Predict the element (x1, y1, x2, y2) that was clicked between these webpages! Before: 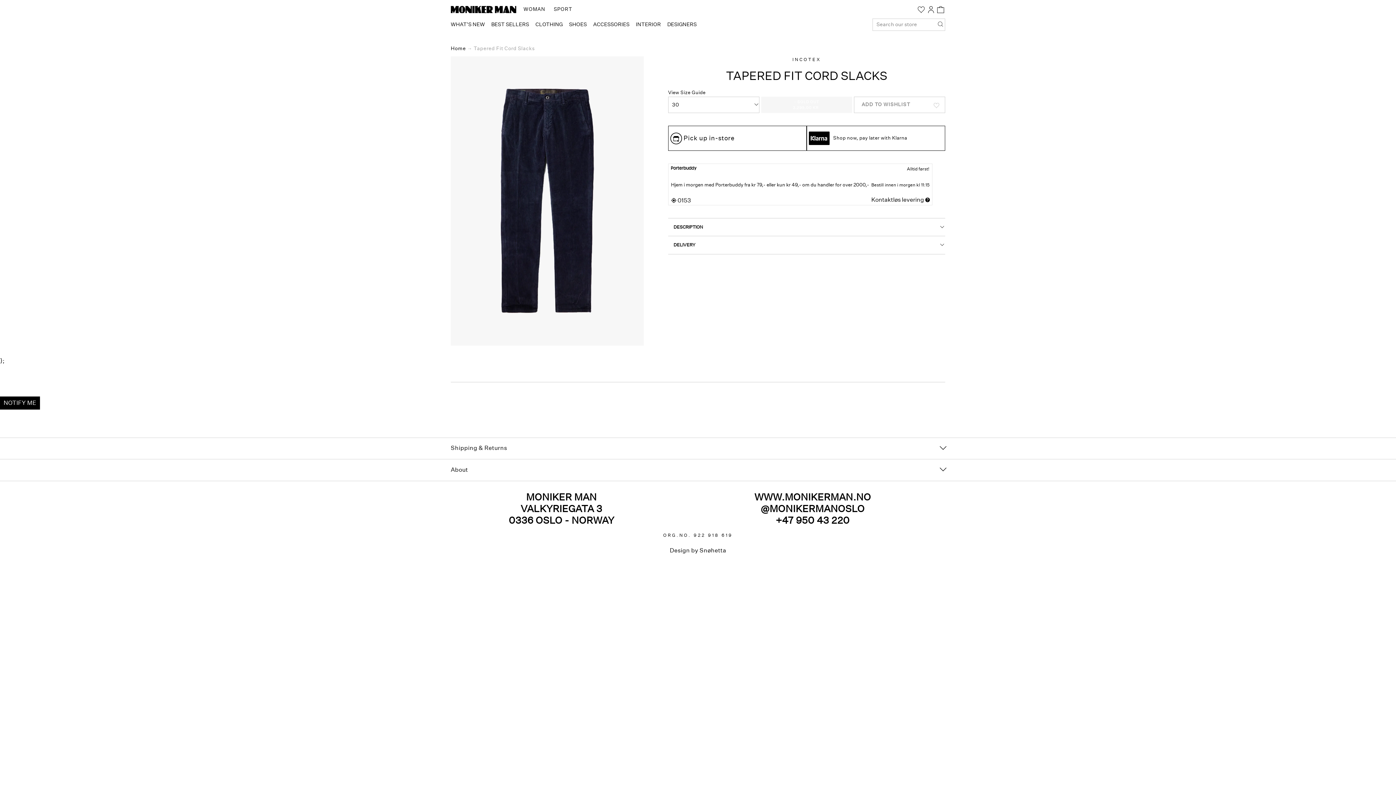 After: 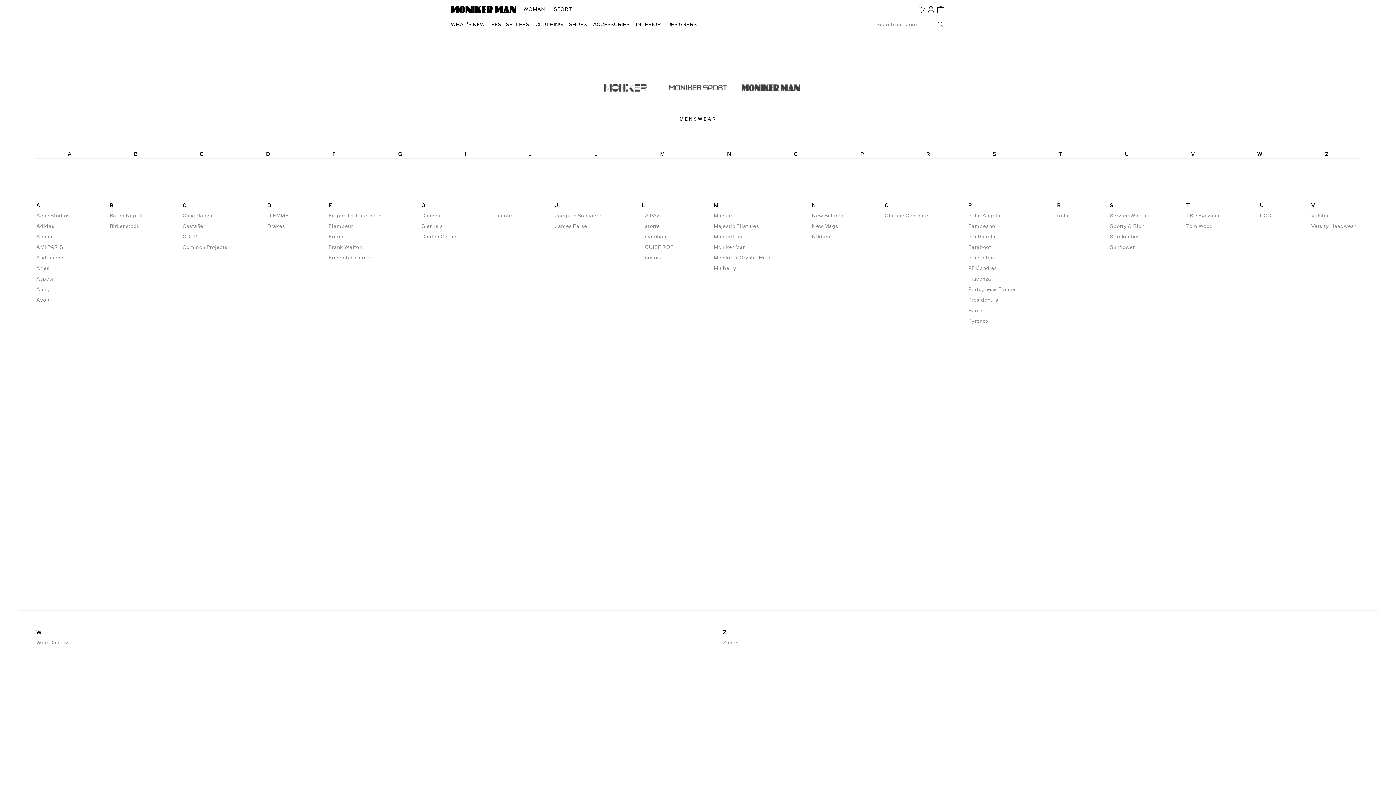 Action: label: DESIGNERS bbox: (664, 17, 699, 31)